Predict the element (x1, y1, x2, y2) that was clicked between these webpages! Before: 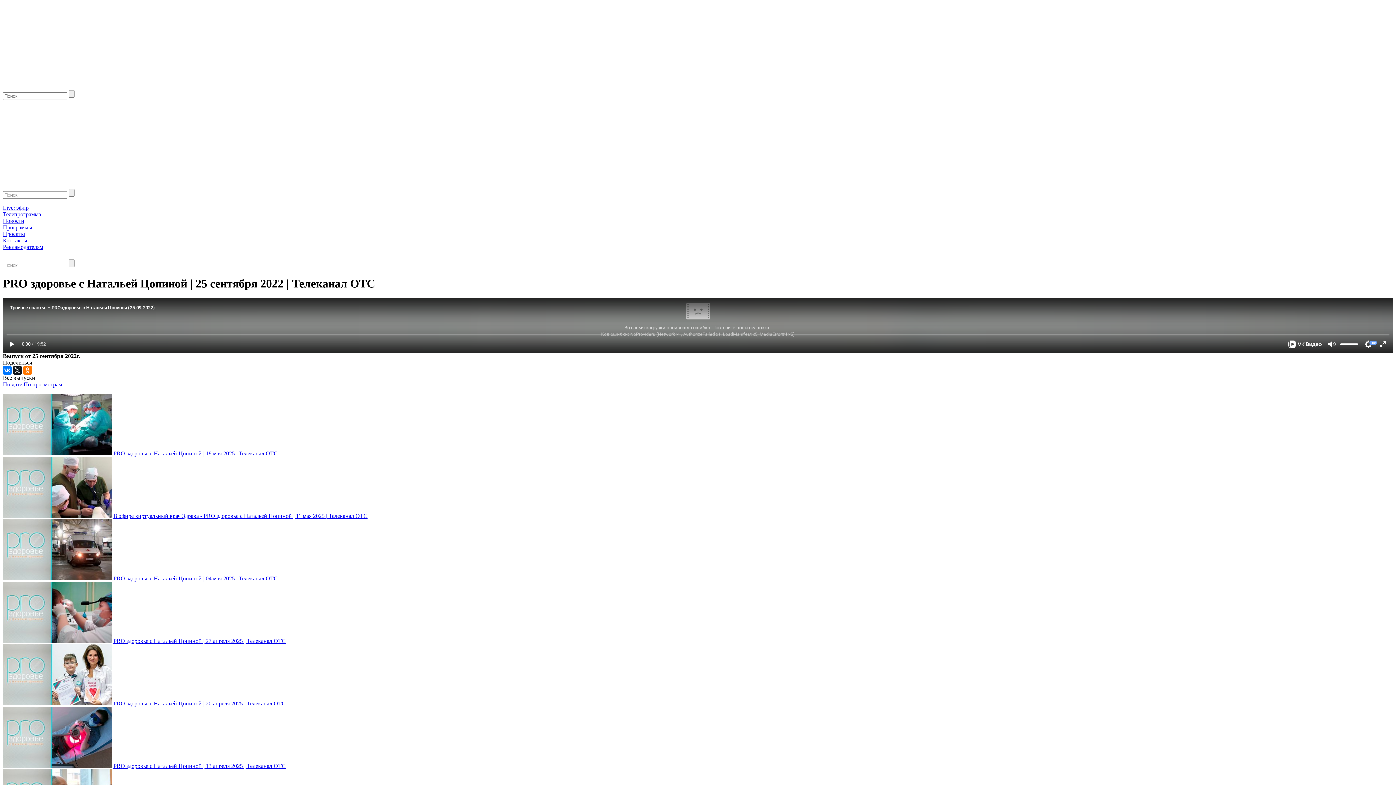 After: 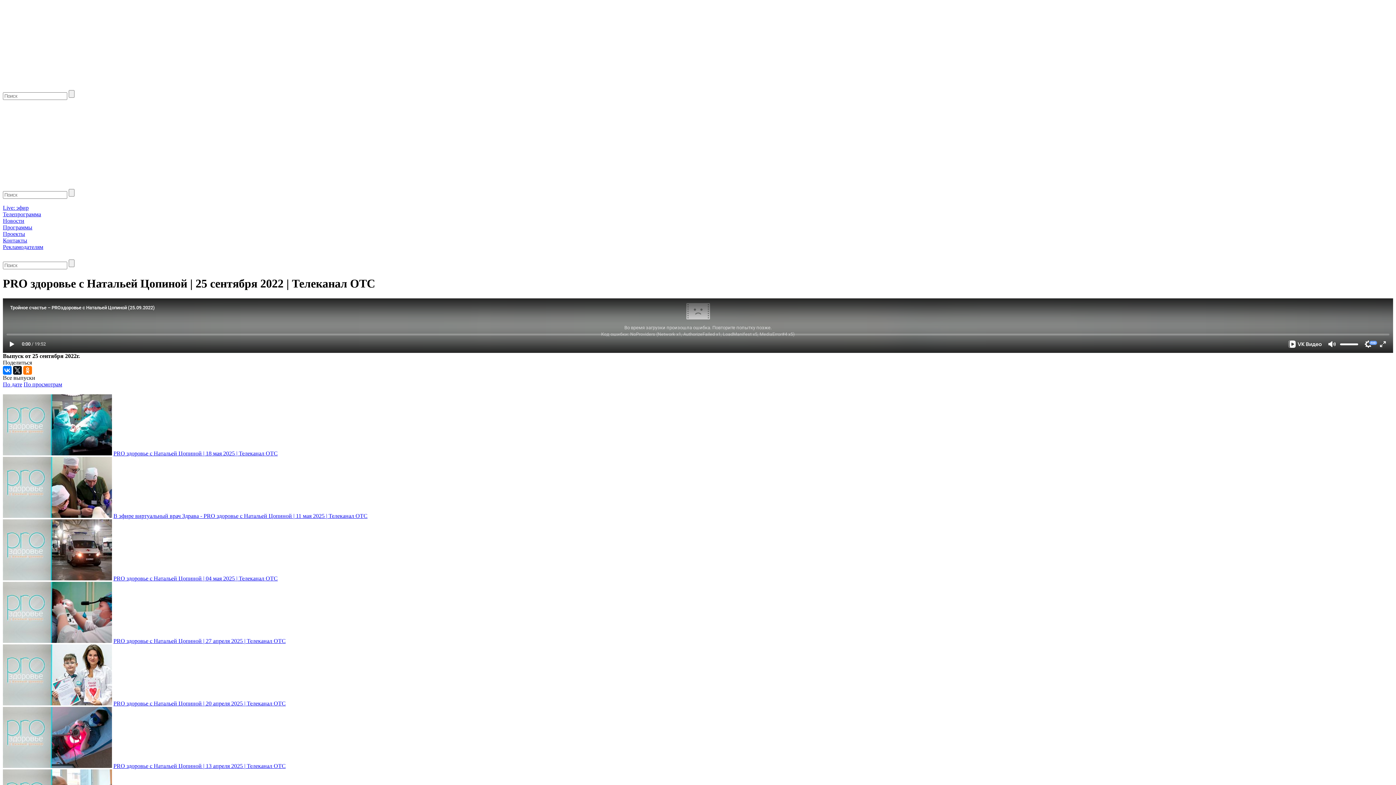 Action: bbox: (2, 253, 10, 259)